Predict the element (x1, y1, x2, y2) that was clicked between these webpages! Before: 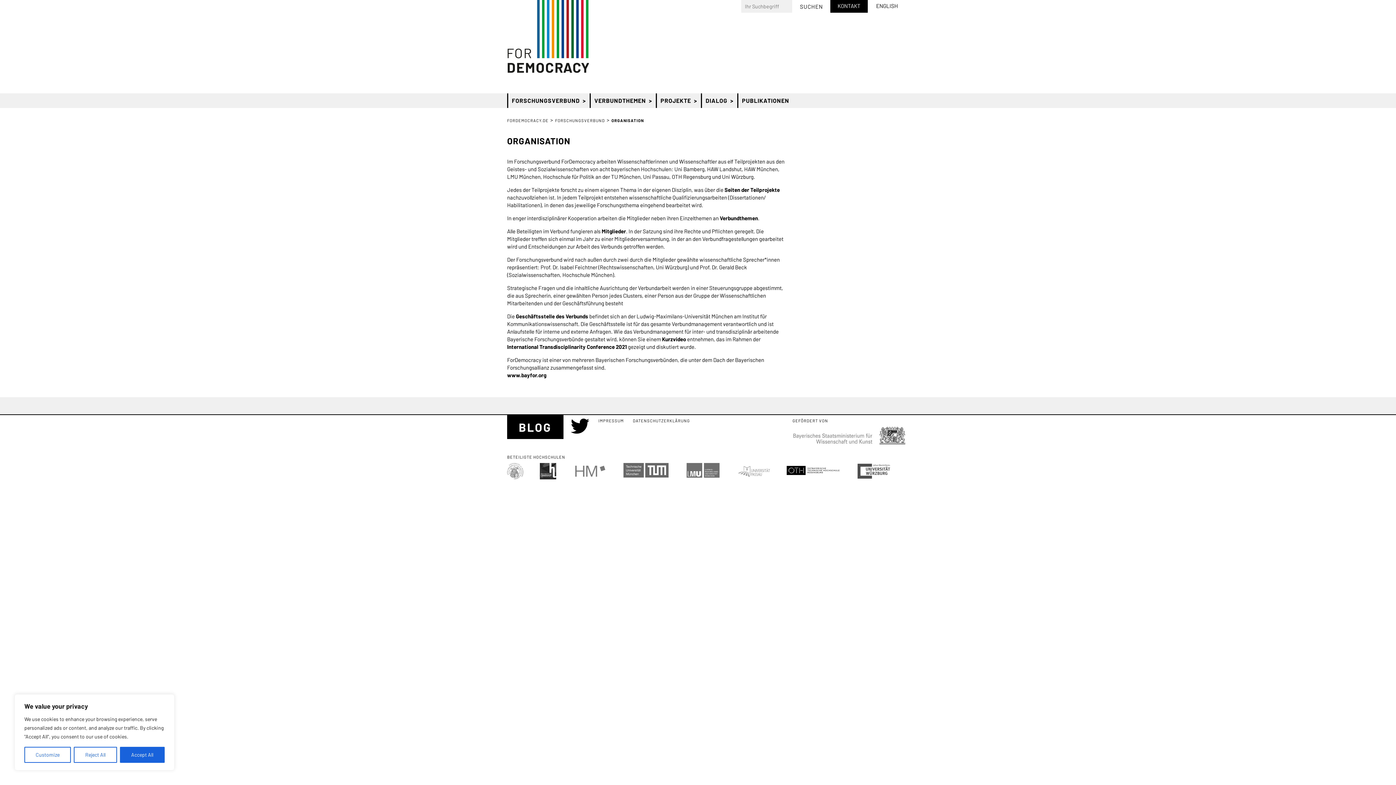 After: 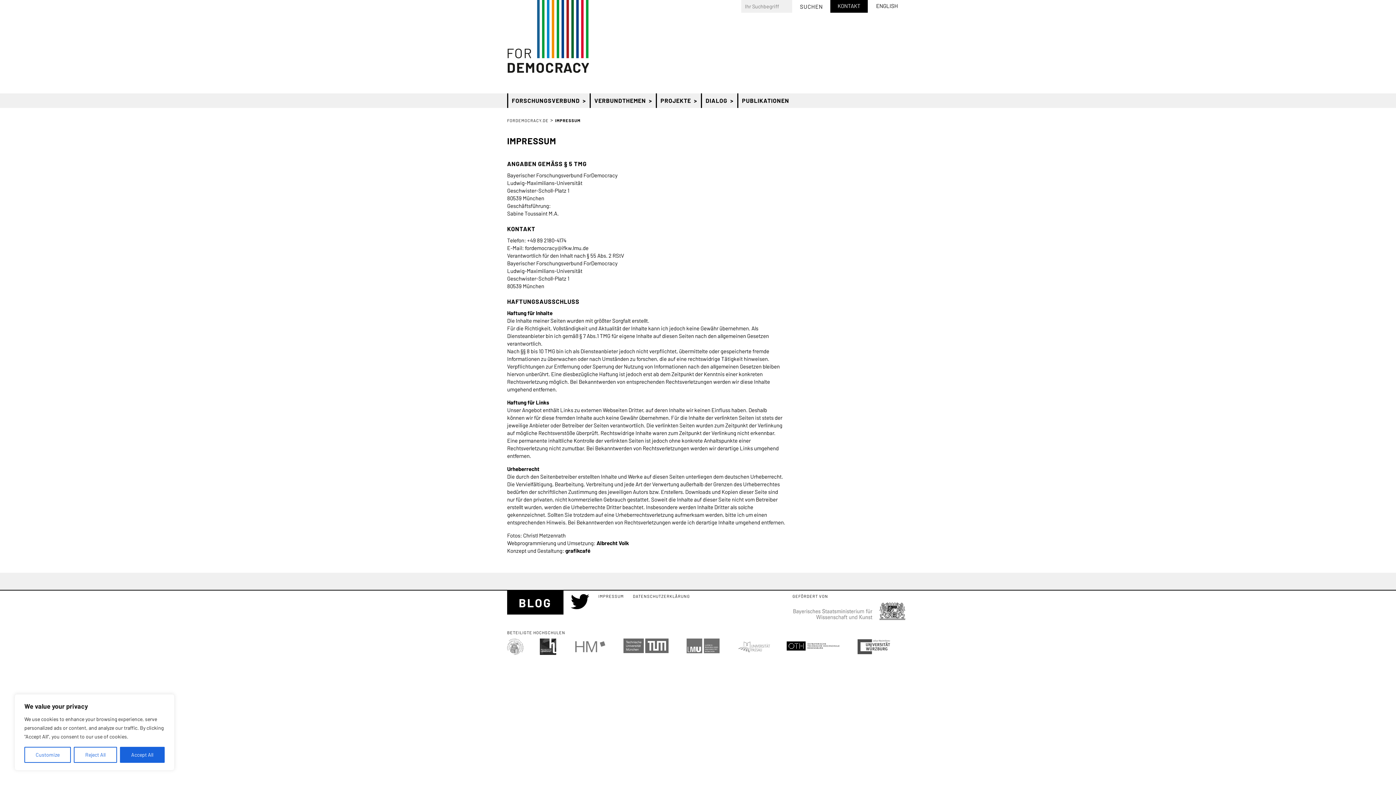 Action: bbox: (589, 417, 623, 430) label: IMPRESSUM